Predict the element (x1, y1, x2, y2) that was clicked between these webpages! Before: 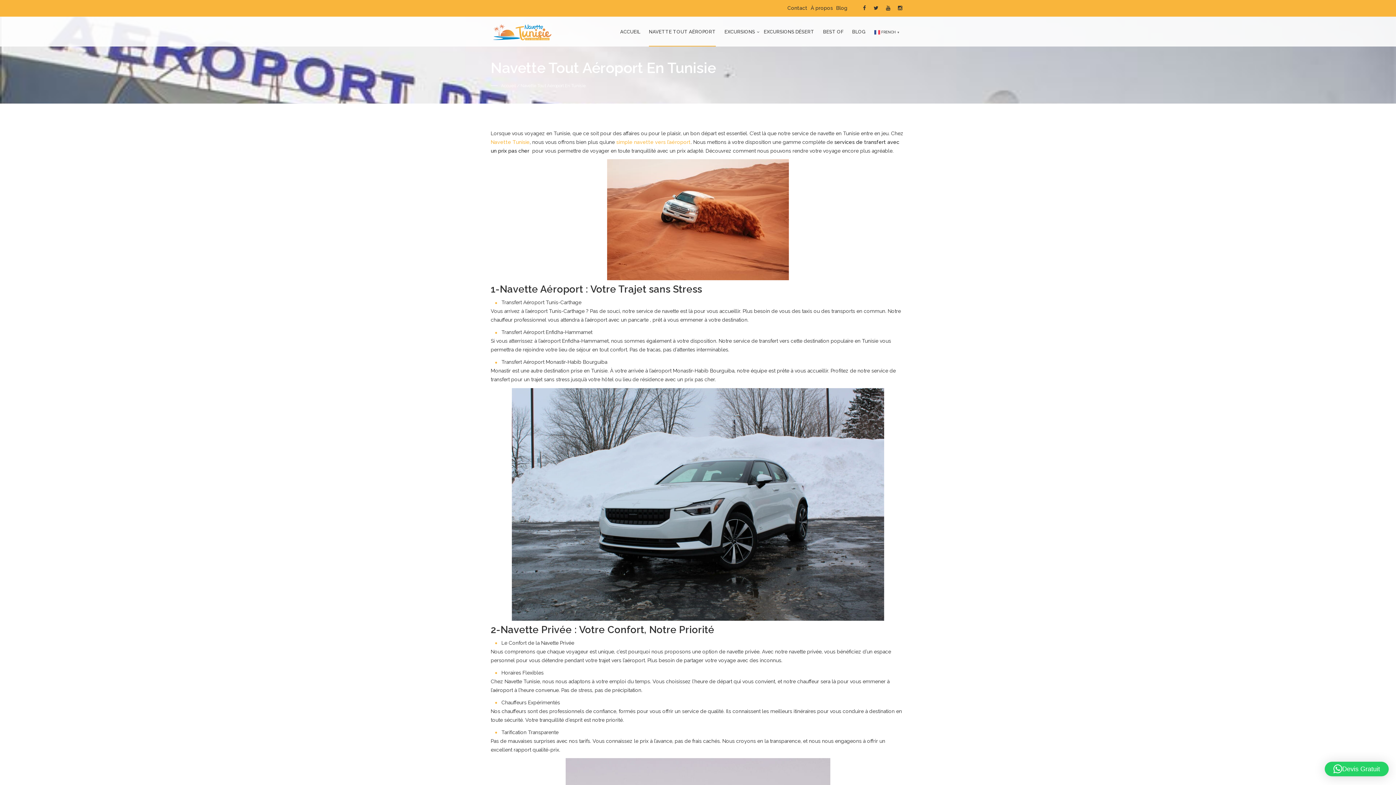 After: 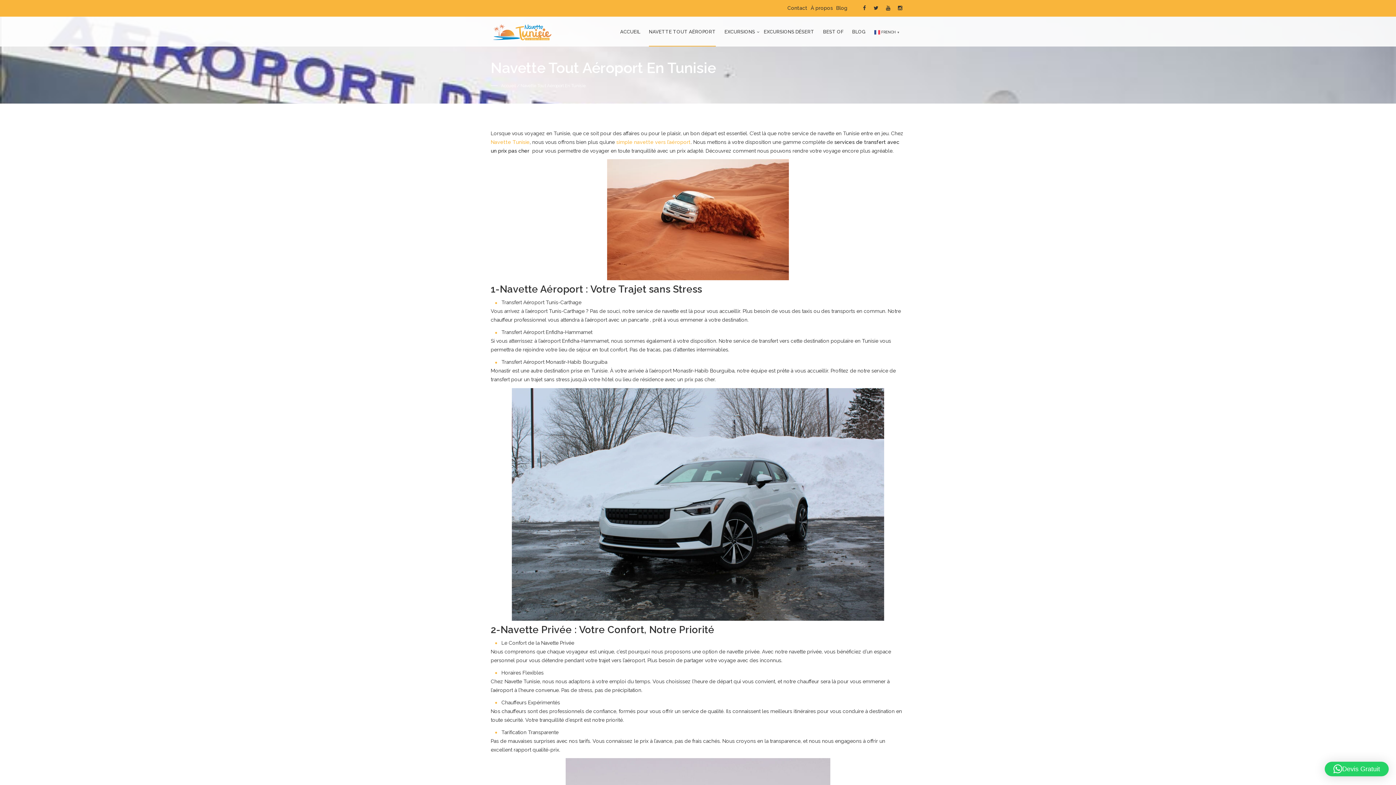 Action: bbox: (883, 4, 893, 11)